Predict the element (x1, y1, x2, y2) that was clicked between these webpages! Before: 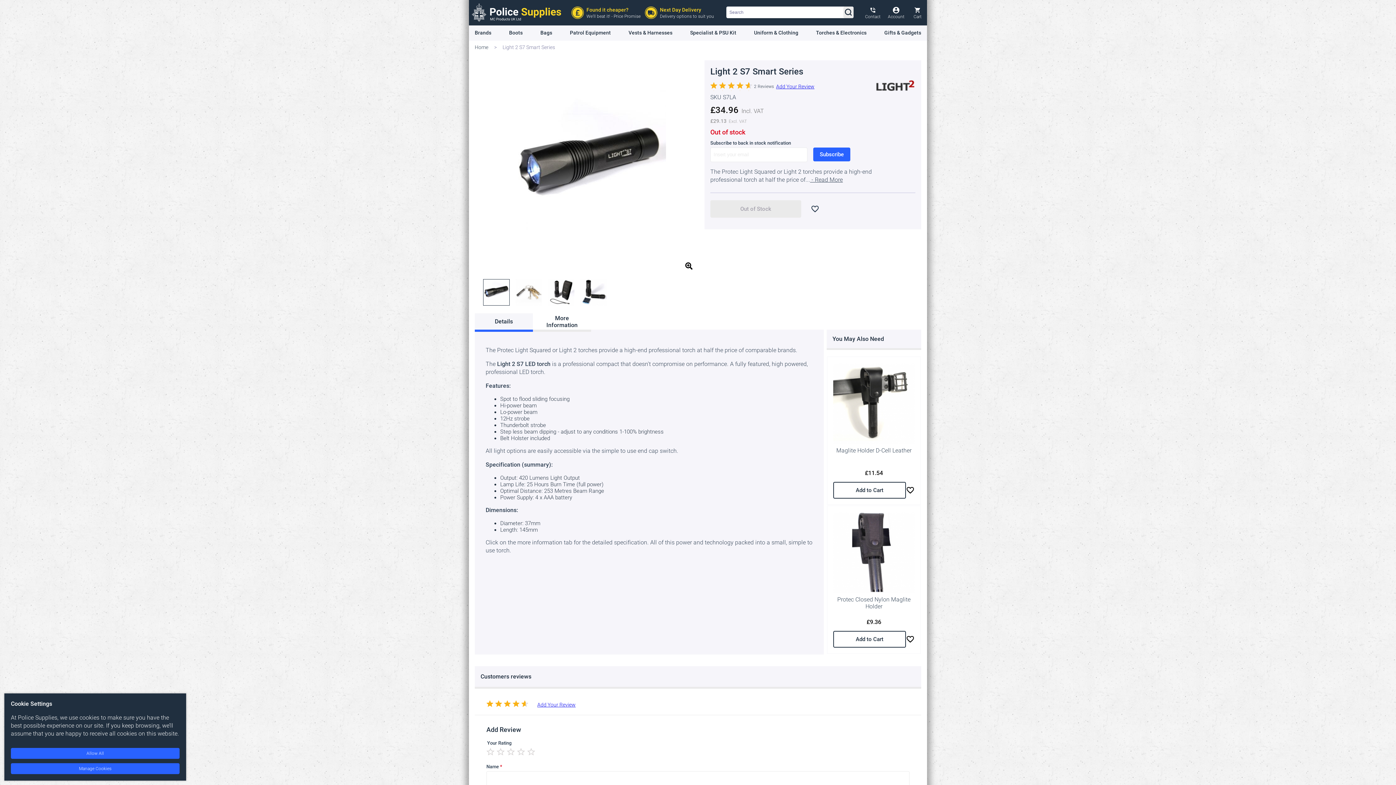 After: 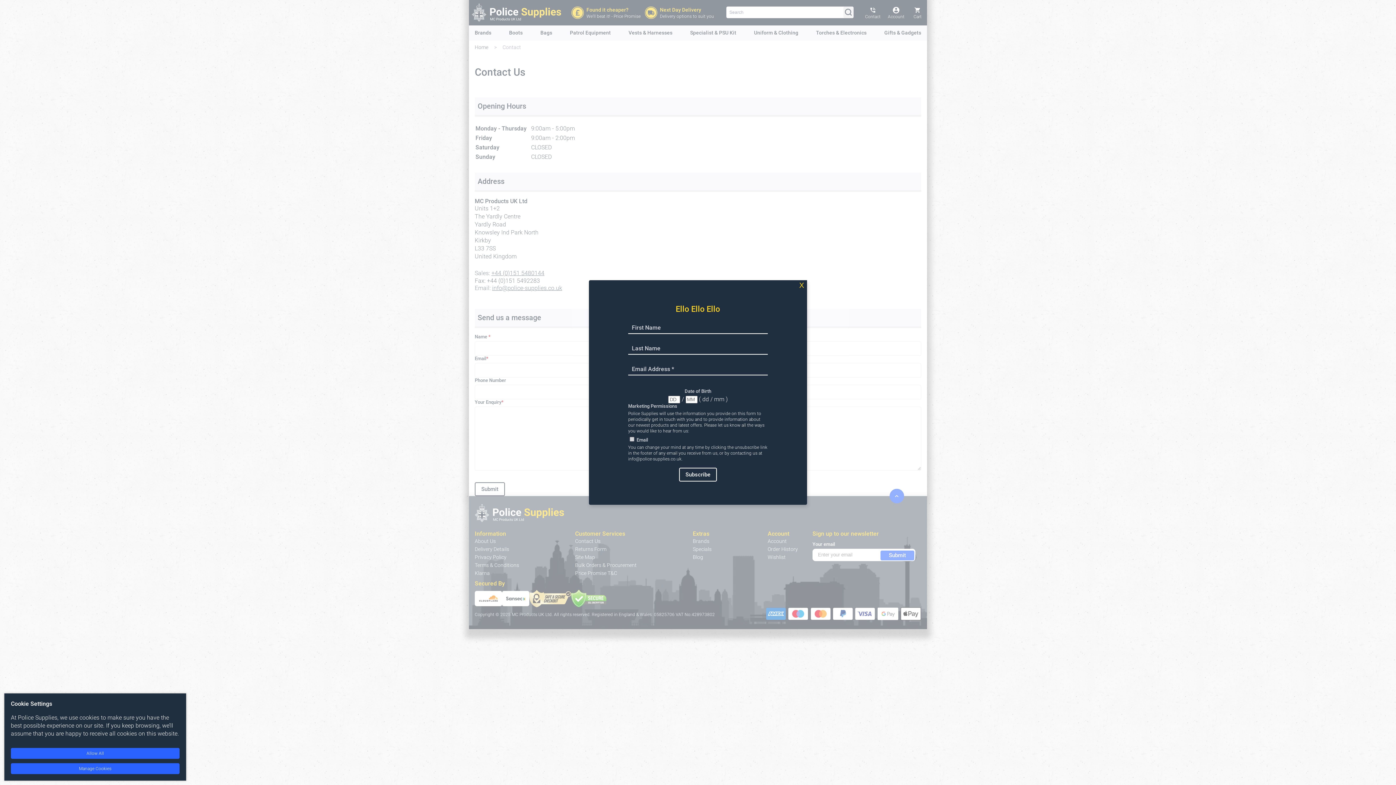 Action: label: Contact Us Page bbox: (864, 5, 881, 20)